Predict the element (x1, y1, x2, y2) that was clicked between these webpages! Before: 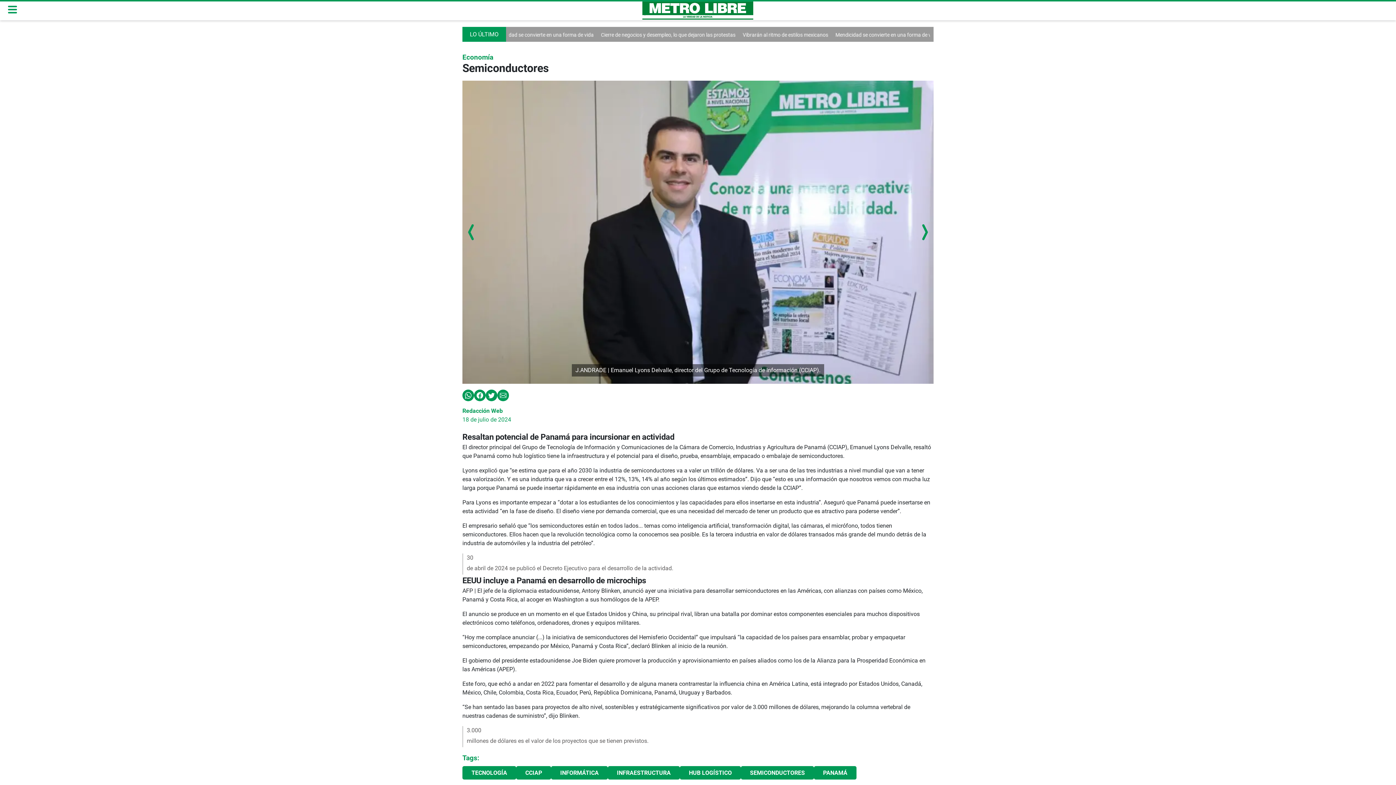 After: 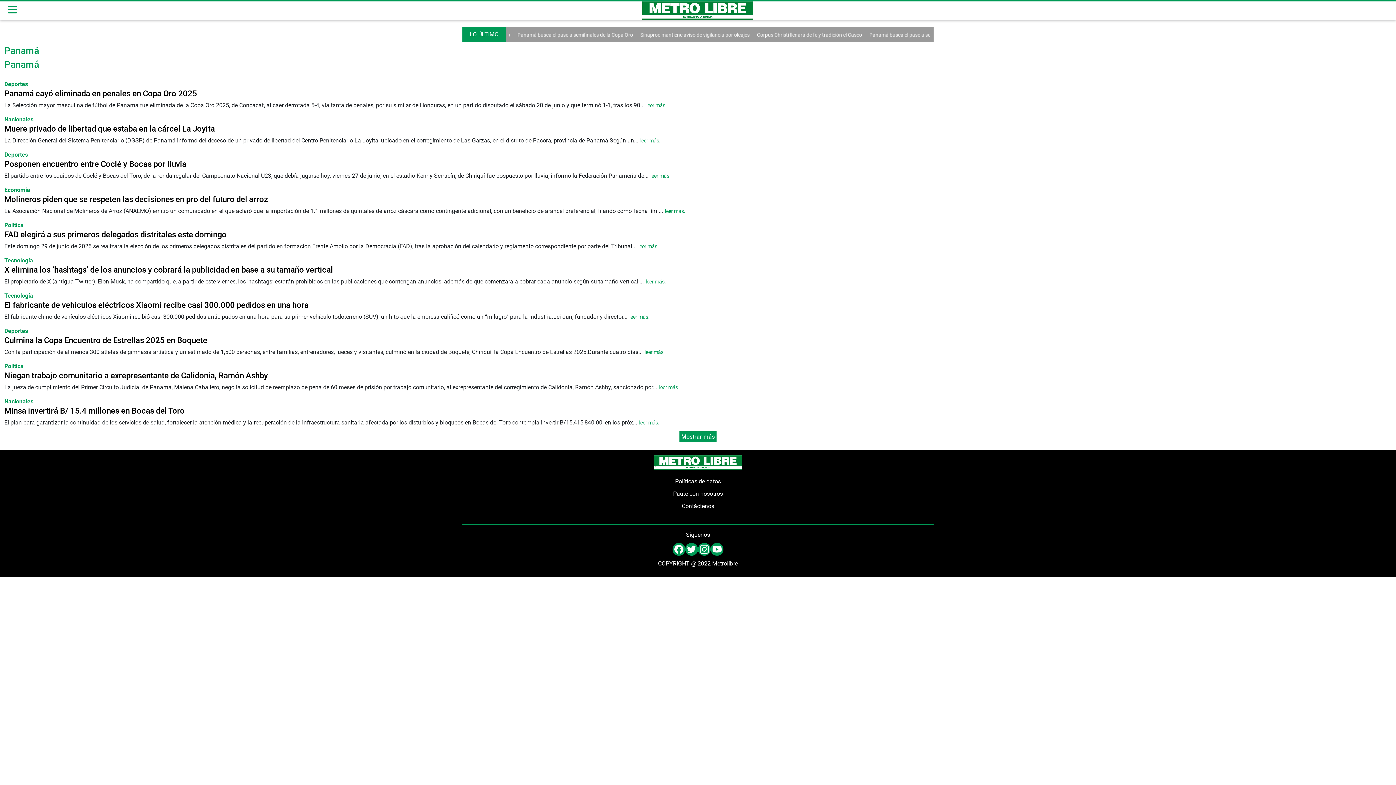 Action: bbox: (814, 766, 856, 780) label: PANAMÁ